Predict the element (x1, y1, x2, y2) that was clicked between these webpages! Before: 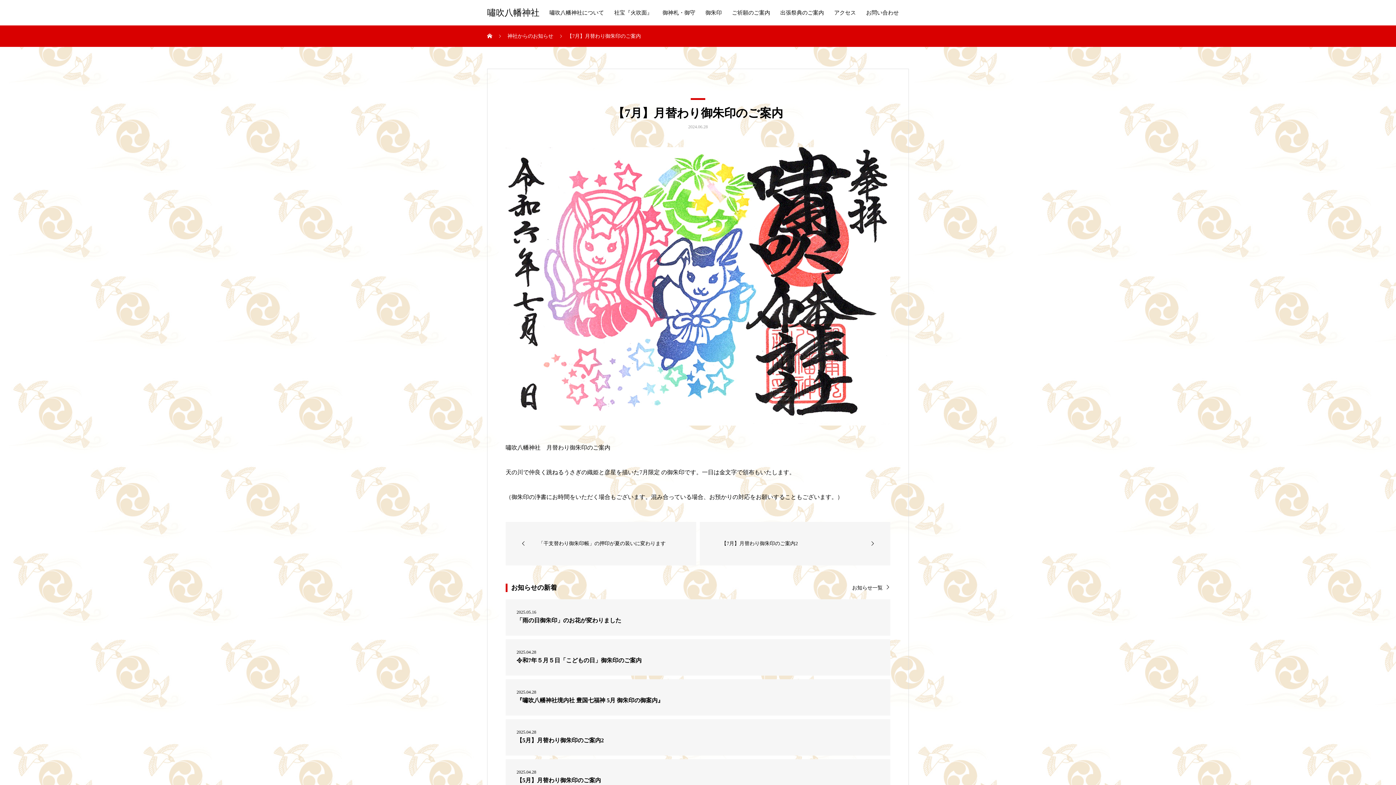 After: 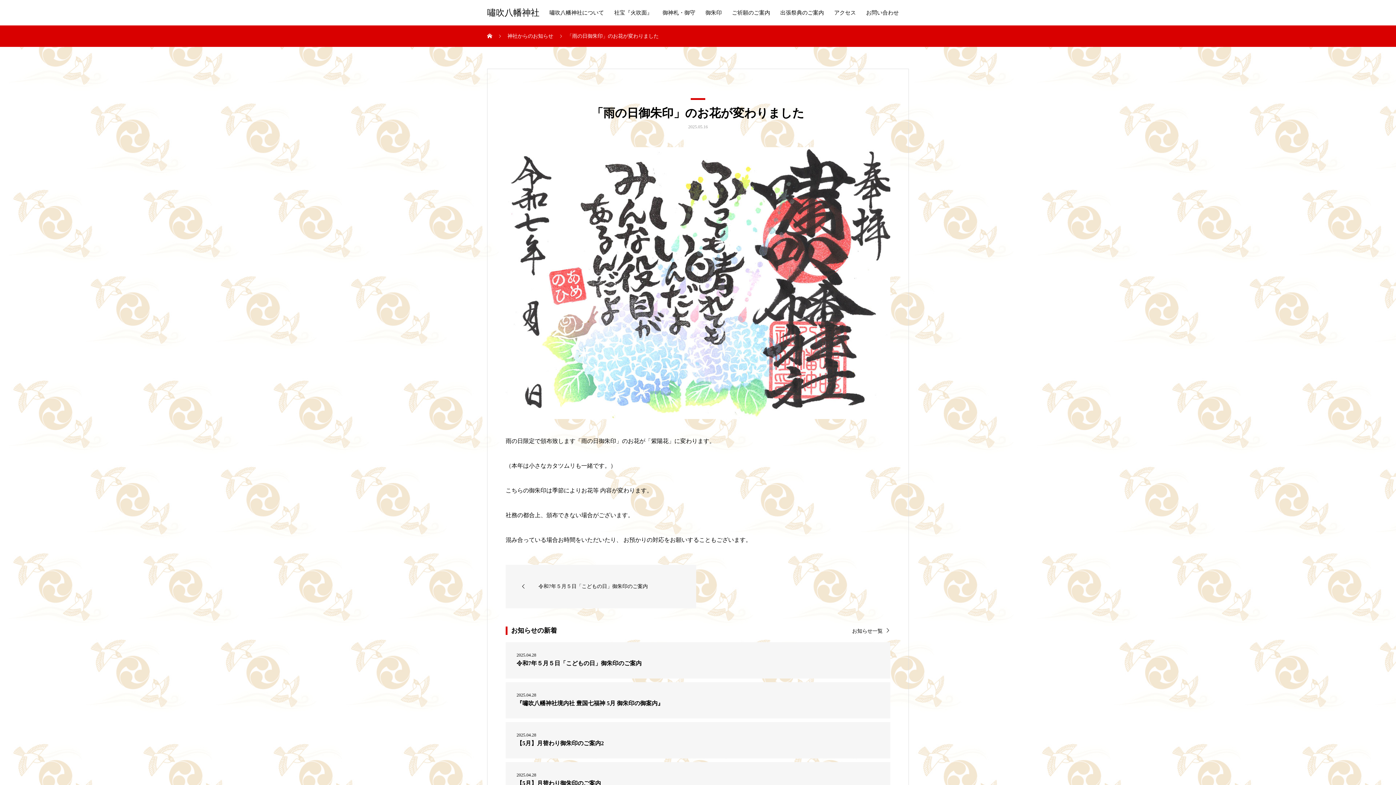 Action: label: 2025.05.16
「雨の日御朱印」のお花が変わりました bbox: (505, 599, 890, 635)